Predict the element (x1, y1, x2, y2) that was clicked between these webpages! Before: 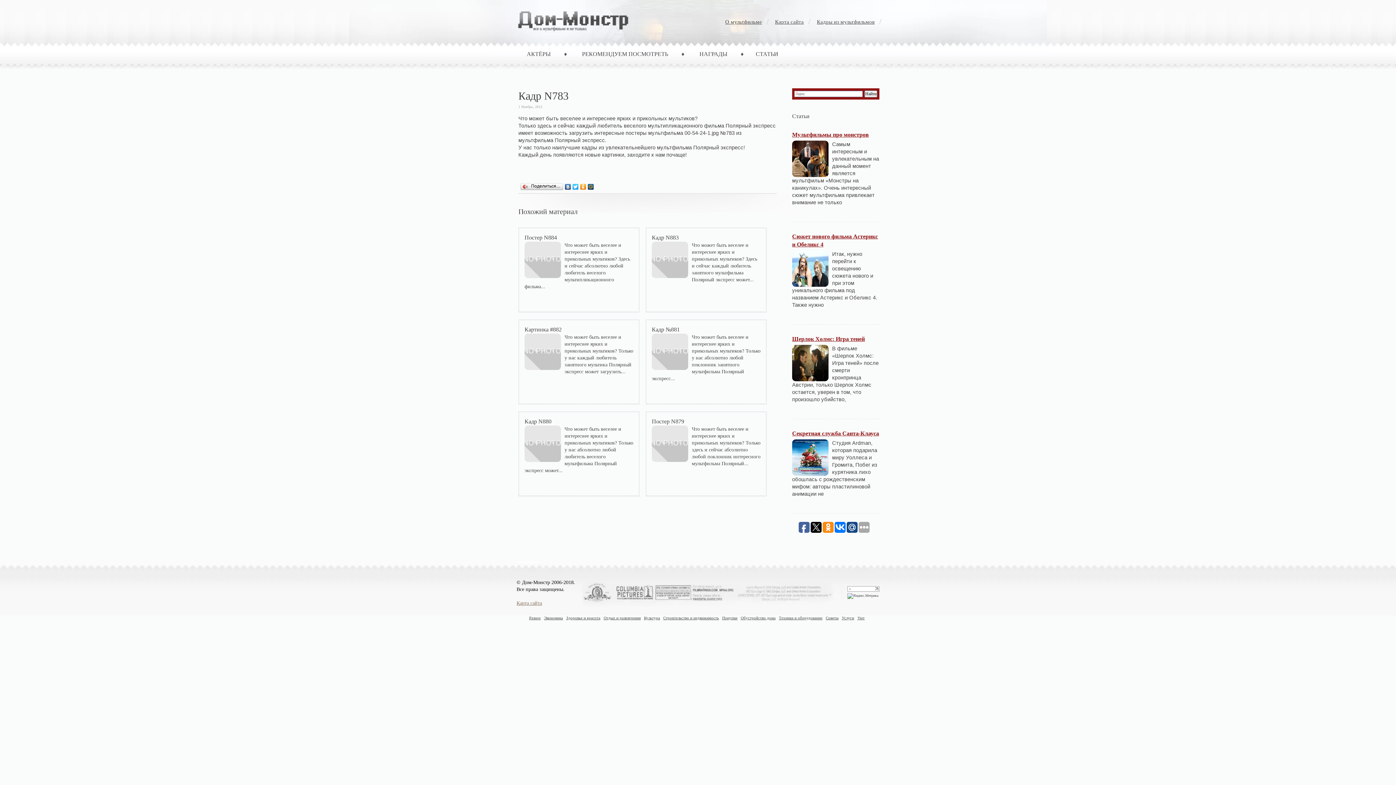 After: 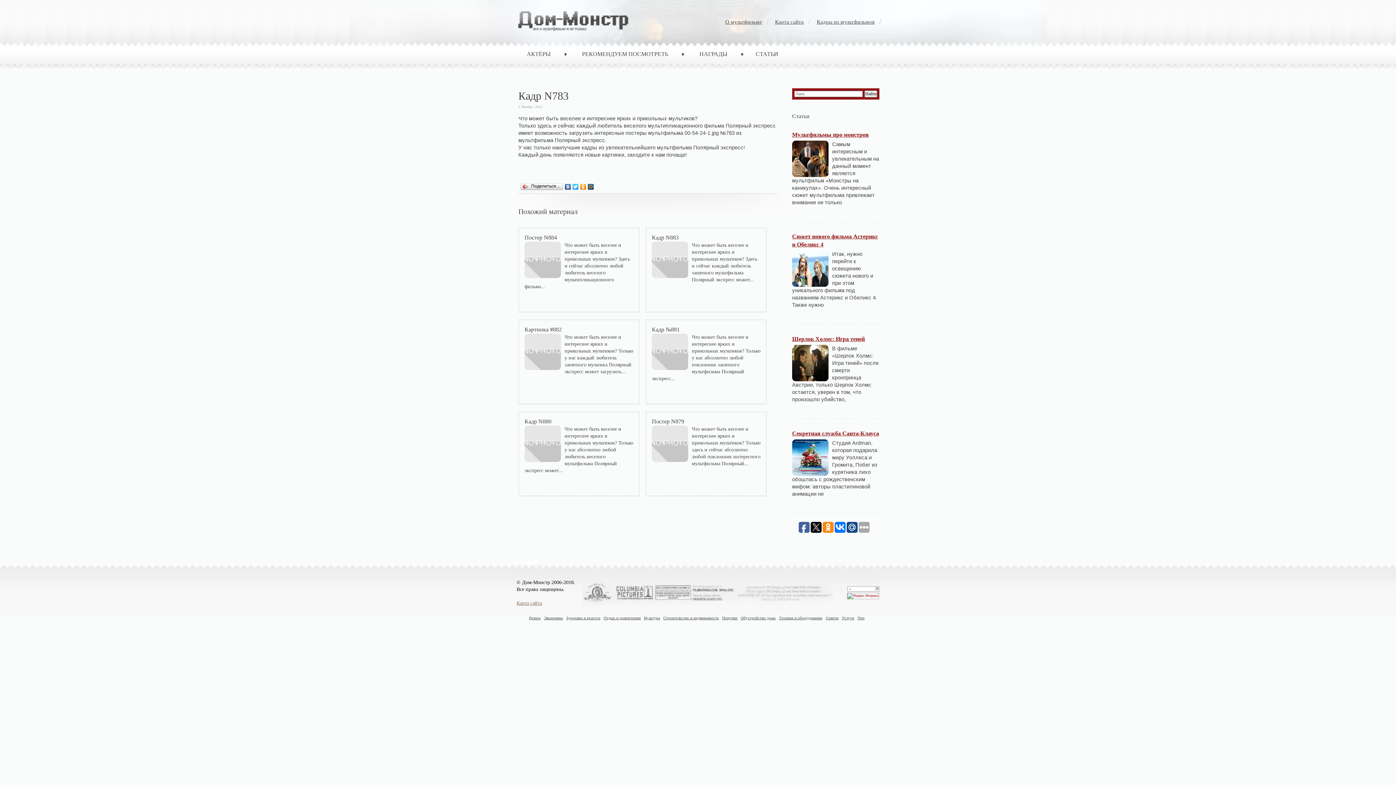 Action: bbox: (847, 593, 879, 597)